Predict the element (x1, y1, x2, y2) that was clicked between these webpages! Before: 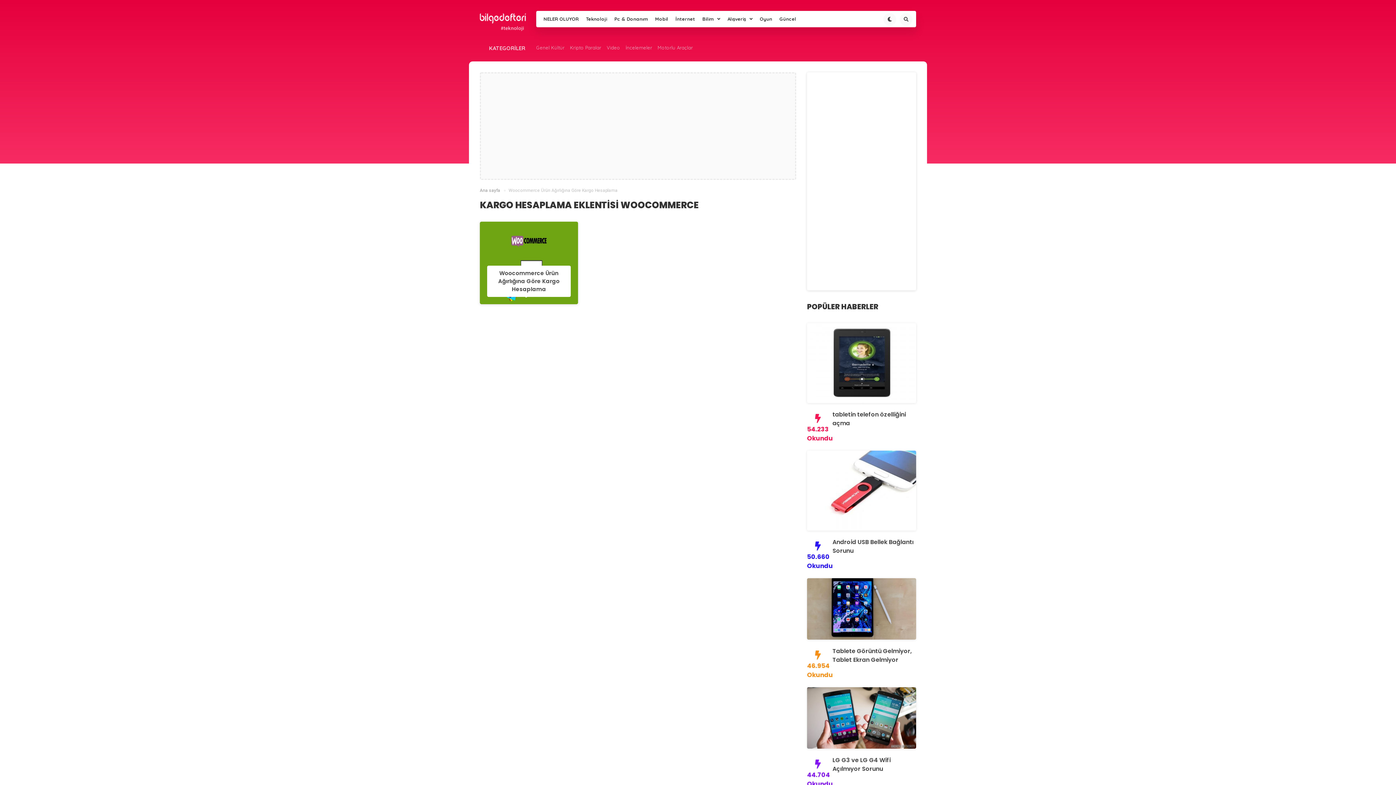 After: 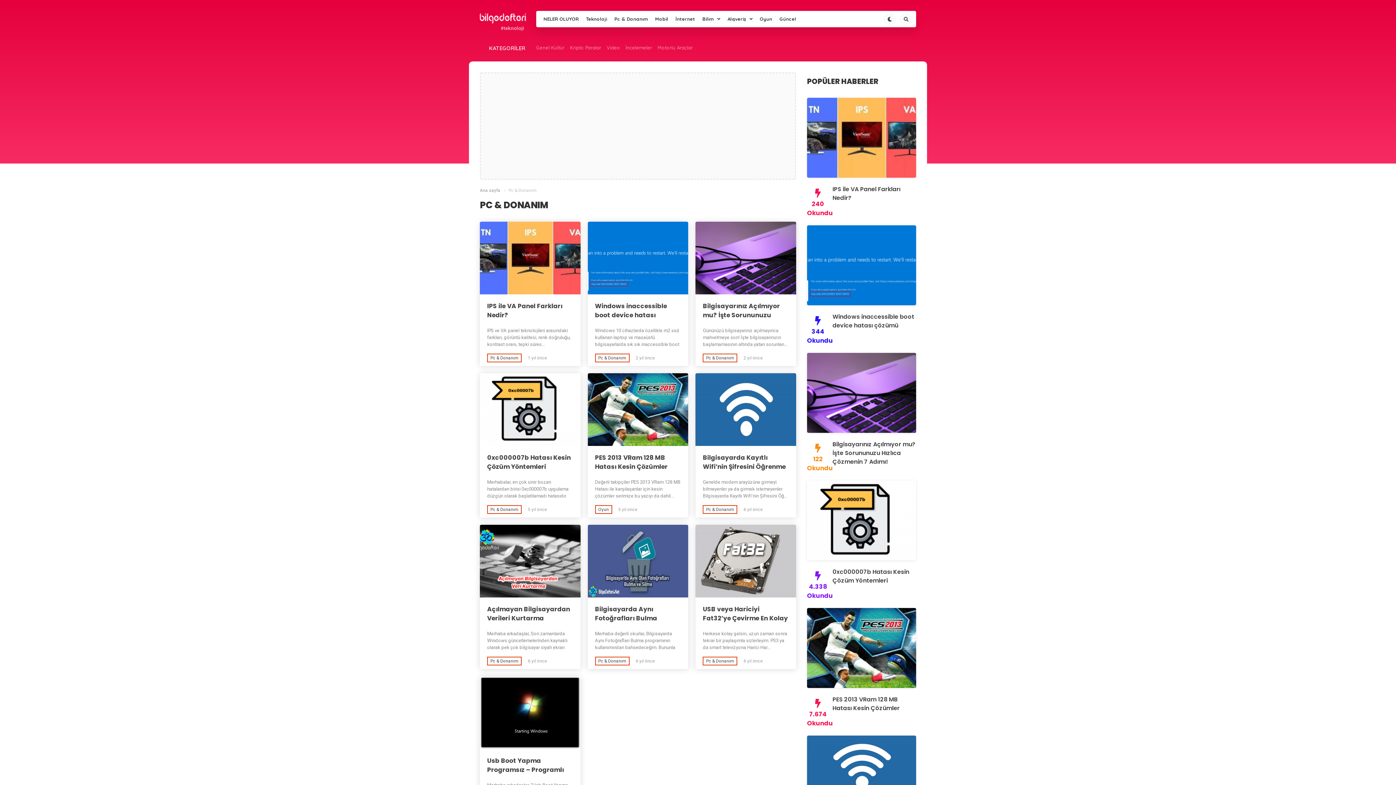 Action: label: Pc & Donanım bbox: (610, 10, 651, 27)